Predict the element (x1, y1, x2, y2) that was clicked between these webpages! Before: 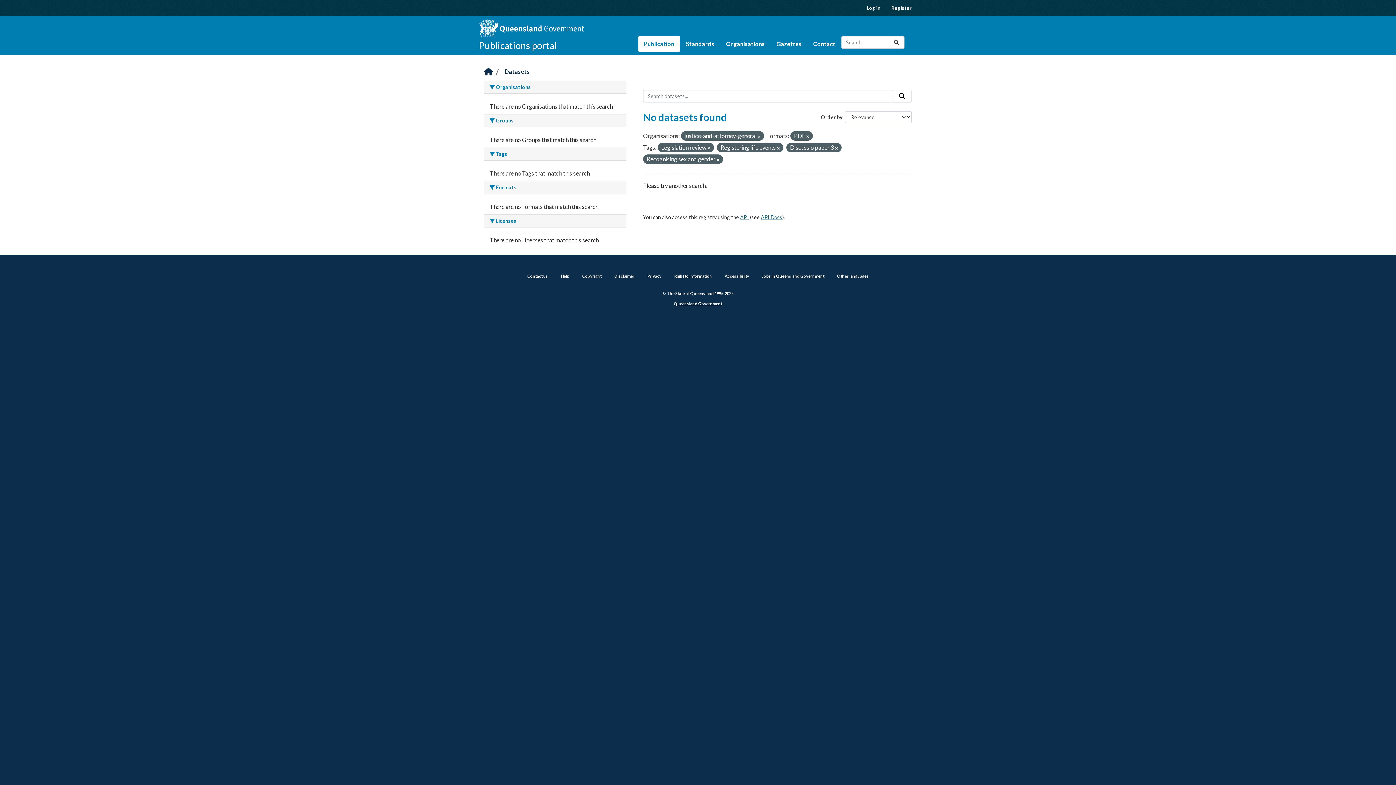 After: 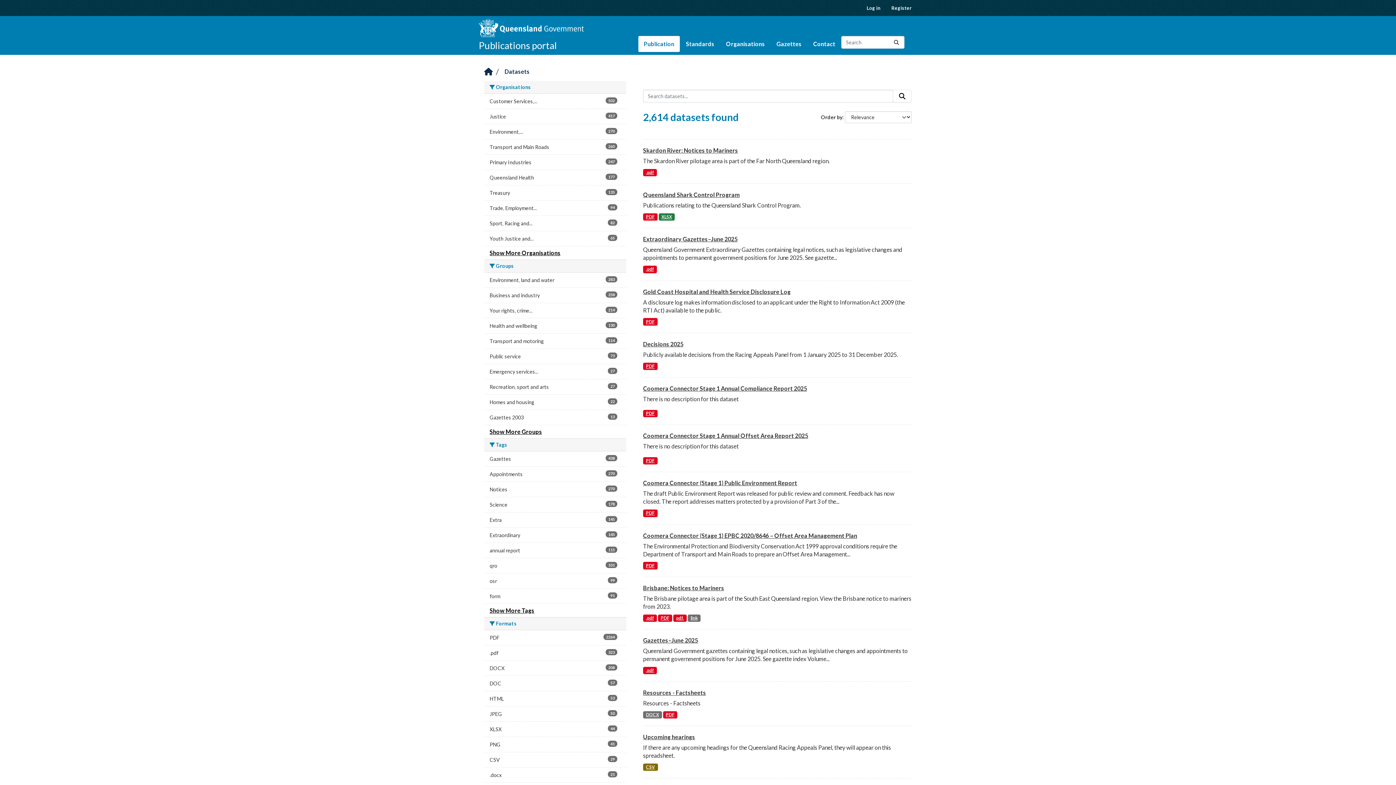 Action: label: Datasets bbox: (504, 68, 529, 74)